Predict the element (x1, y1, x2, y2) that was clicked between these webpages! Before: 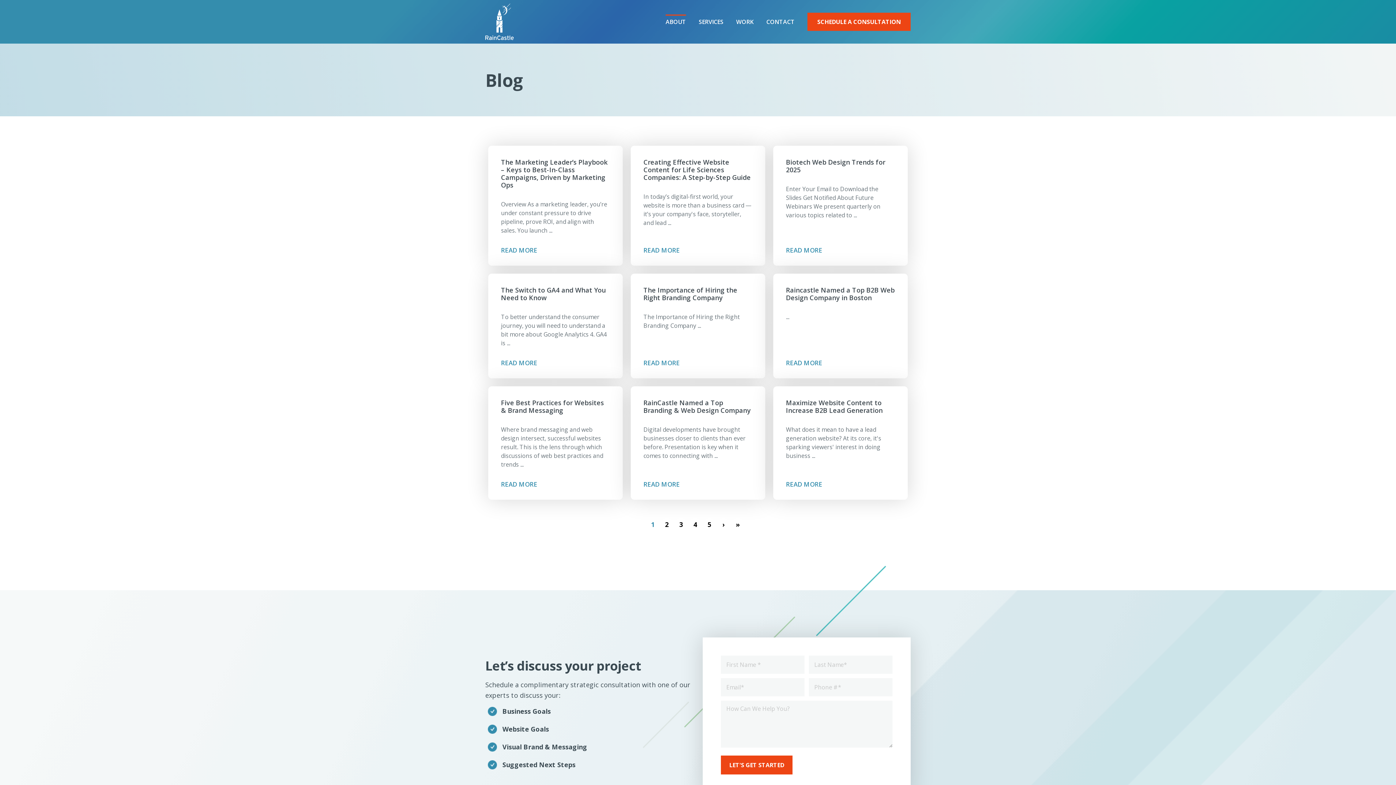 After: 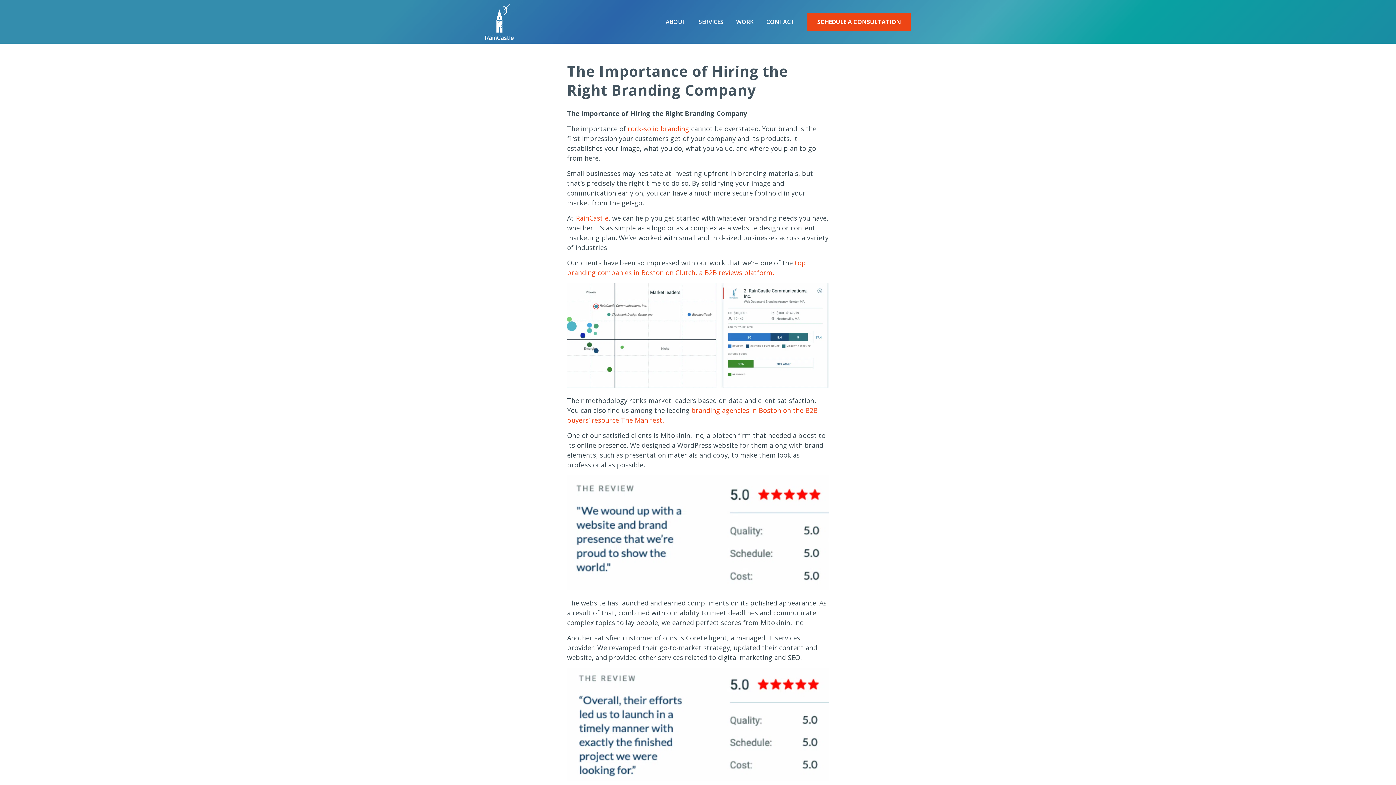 Action: bbox: (643, 358, 680, 367) label: READ MORE